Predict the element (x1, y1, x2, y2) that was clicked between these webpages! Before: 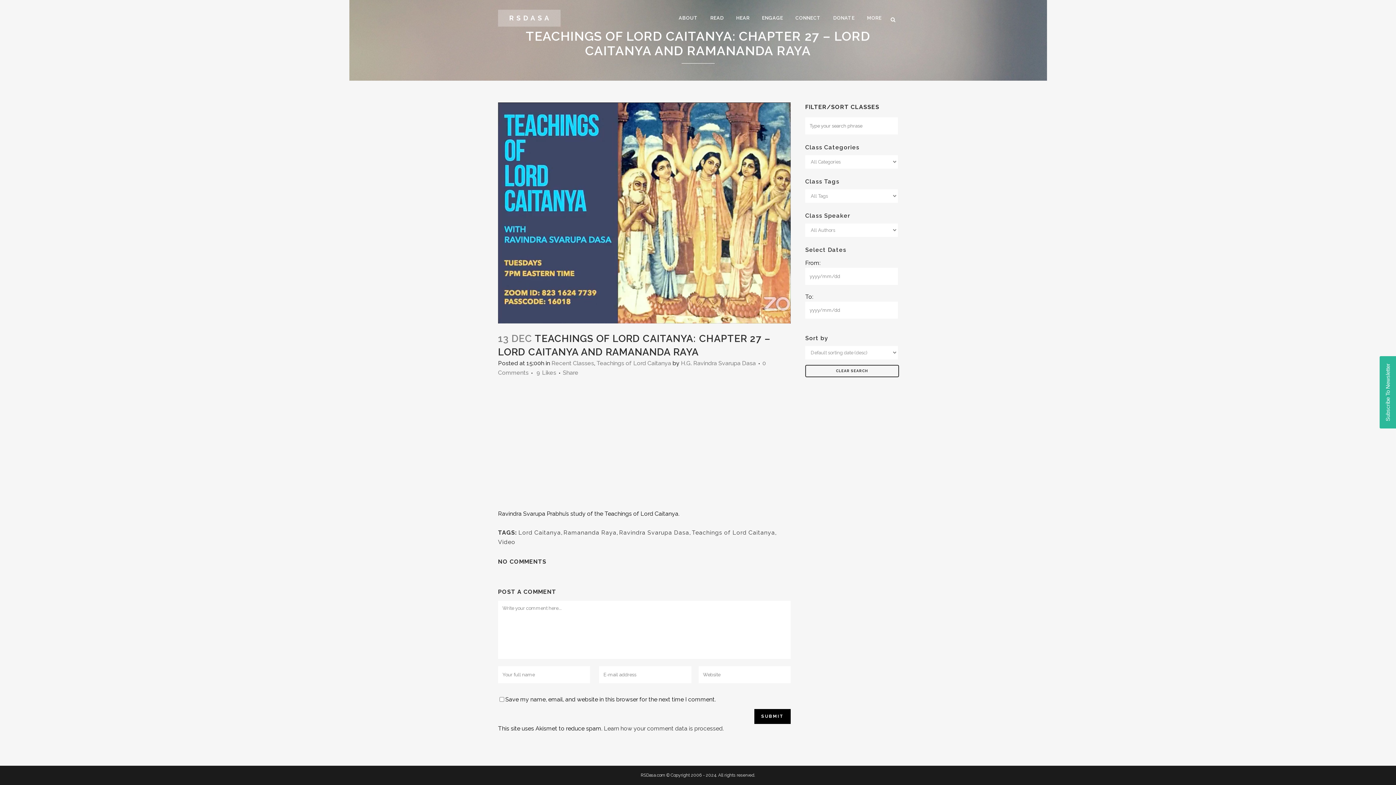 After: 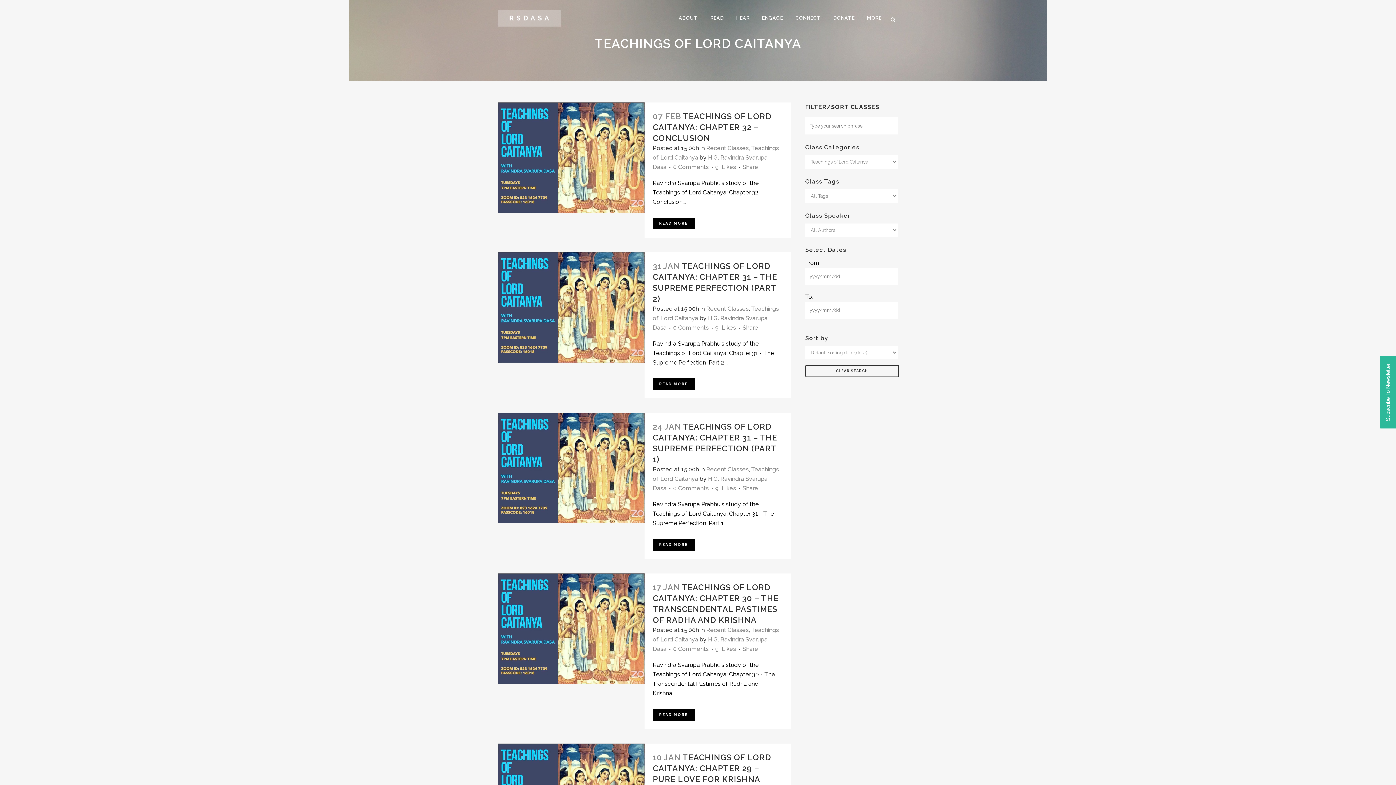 Action: label: Teachings of Lord Caitanya bbox: (596, 359, 671, 366)